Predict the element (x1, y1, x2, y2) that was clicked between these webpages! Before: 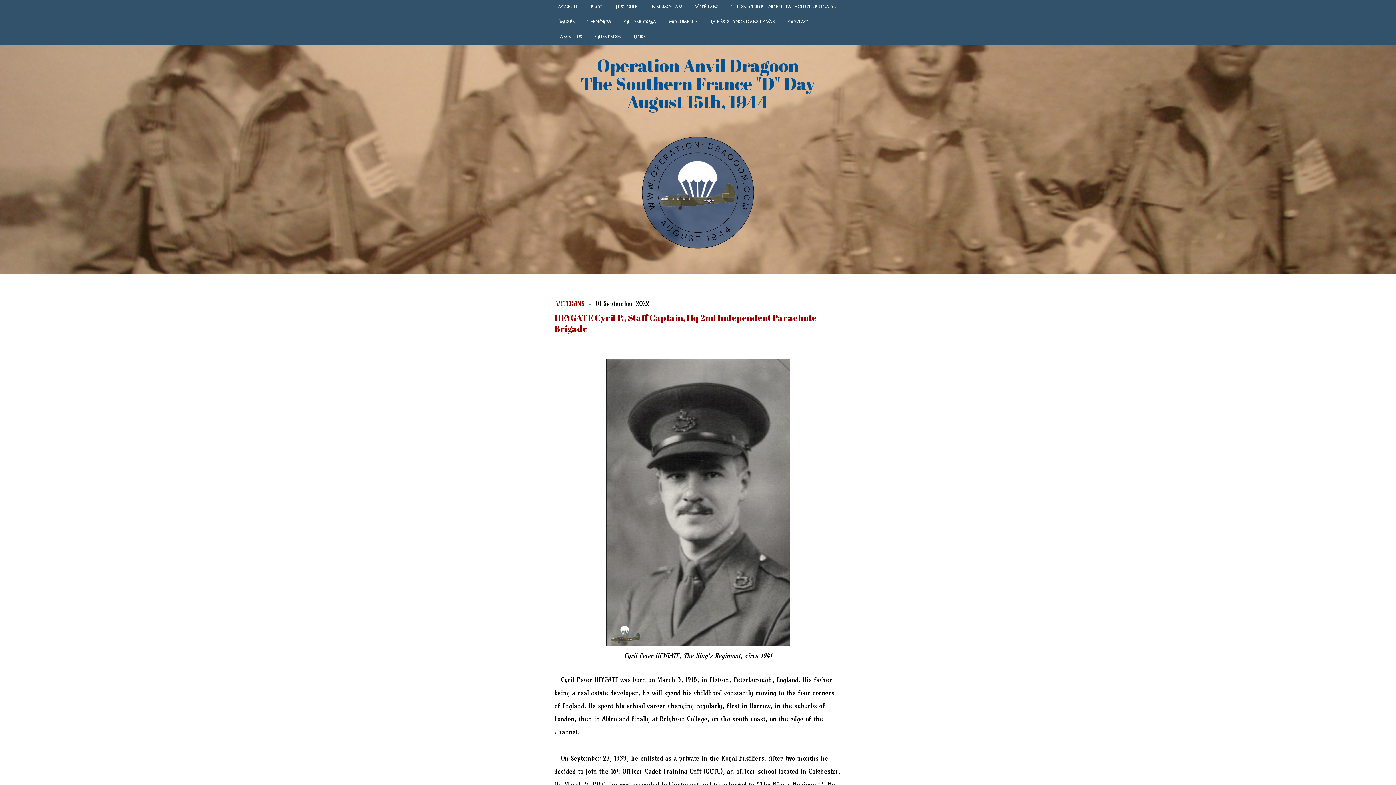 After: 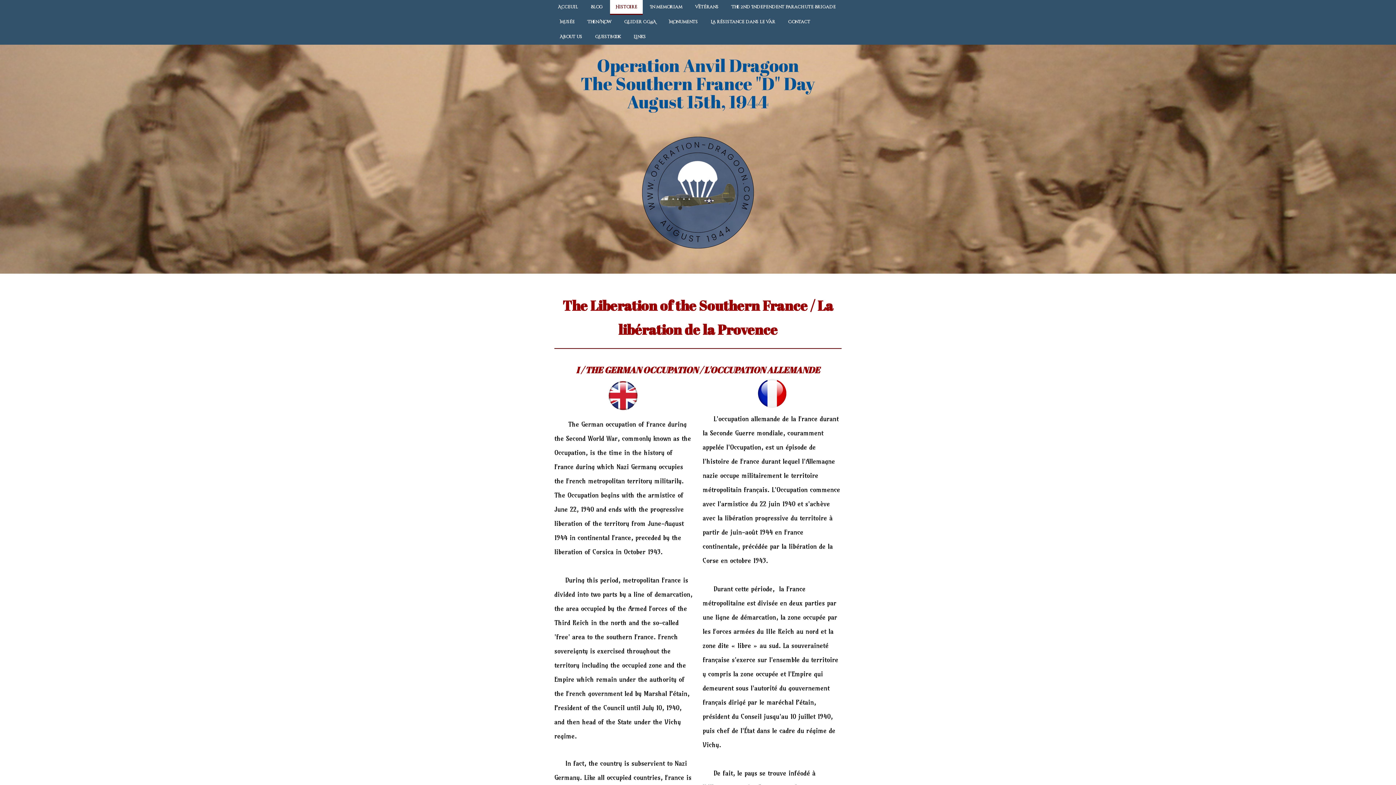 Action: label: Histoire bbox: (610, 0, 642, 14)